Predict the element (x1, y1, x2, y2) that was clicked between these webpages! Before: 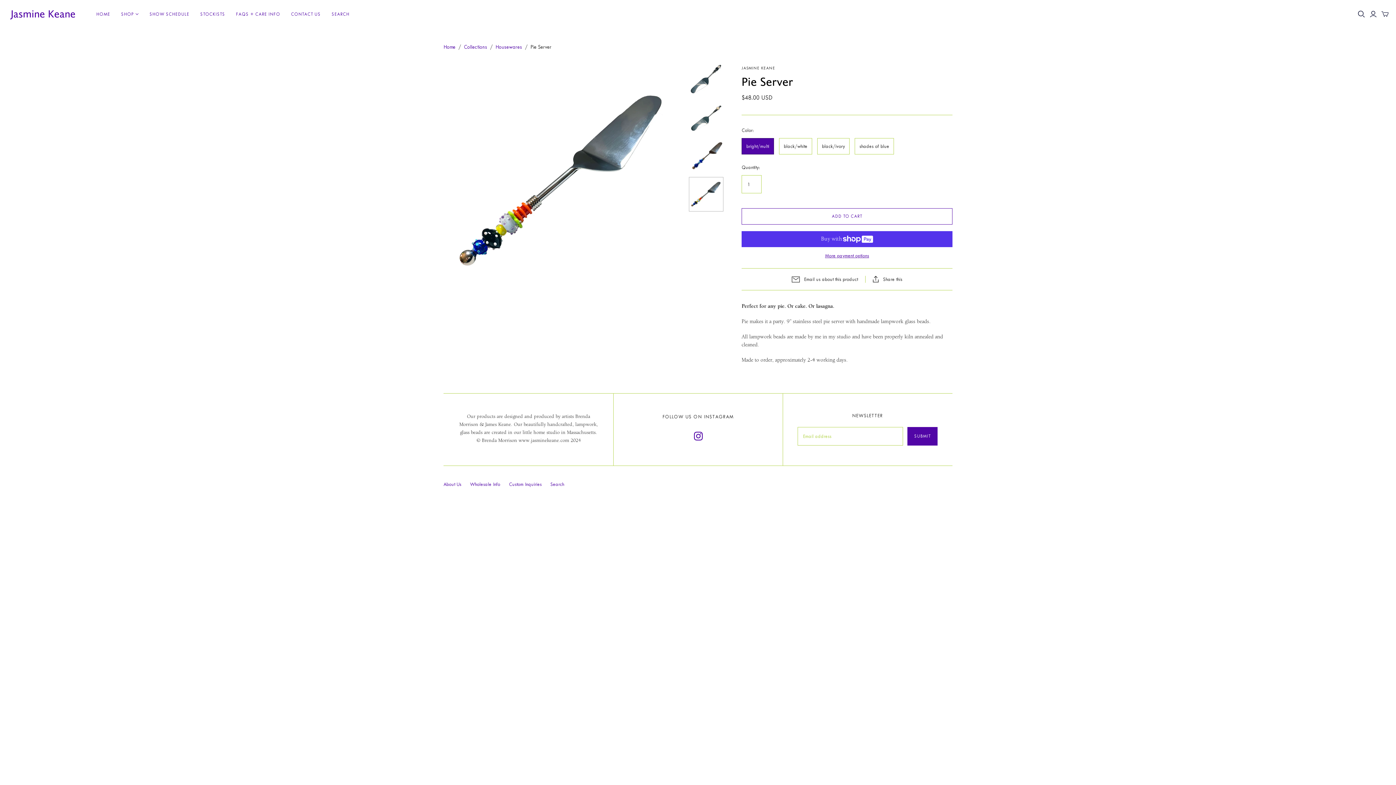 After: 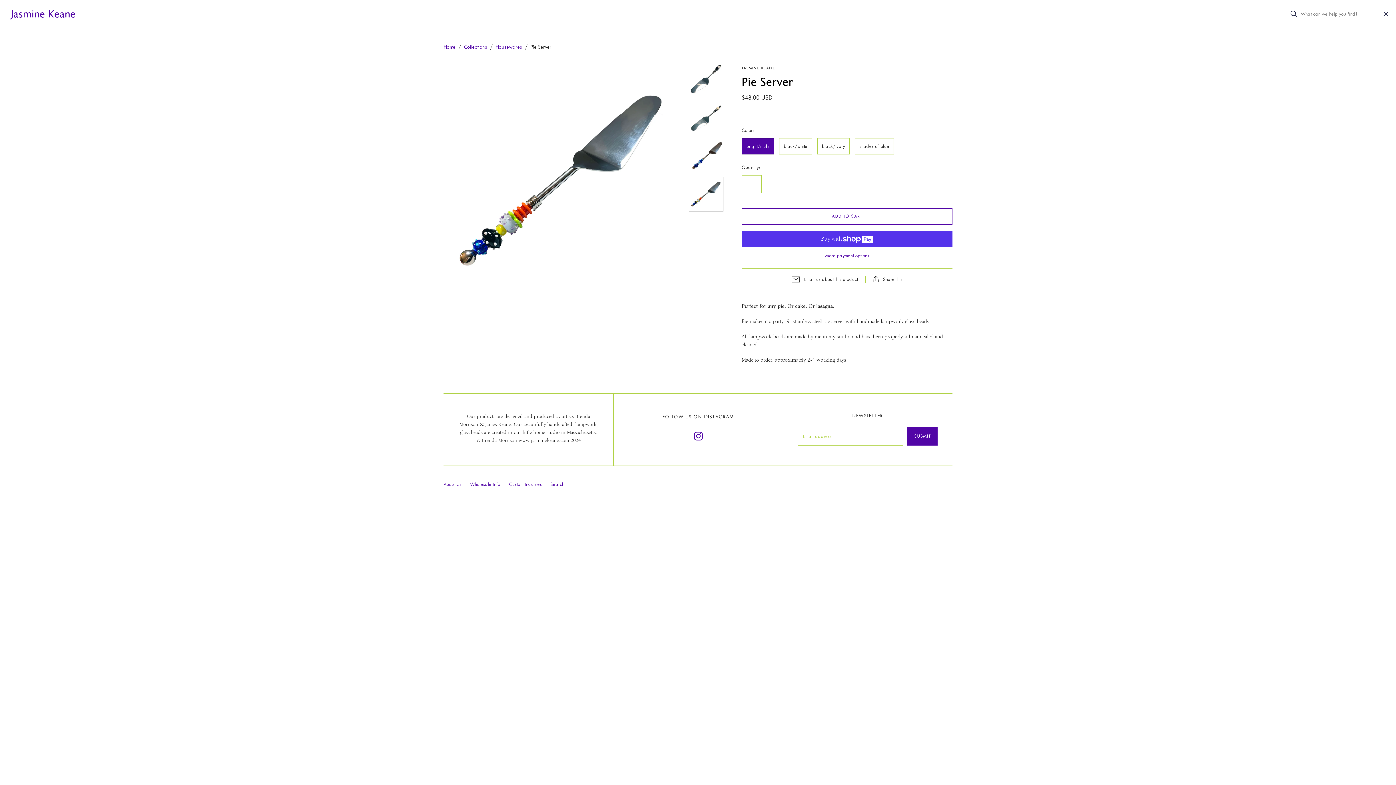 Action: bbox: (1358, 10, 1365, 17) label: Open search